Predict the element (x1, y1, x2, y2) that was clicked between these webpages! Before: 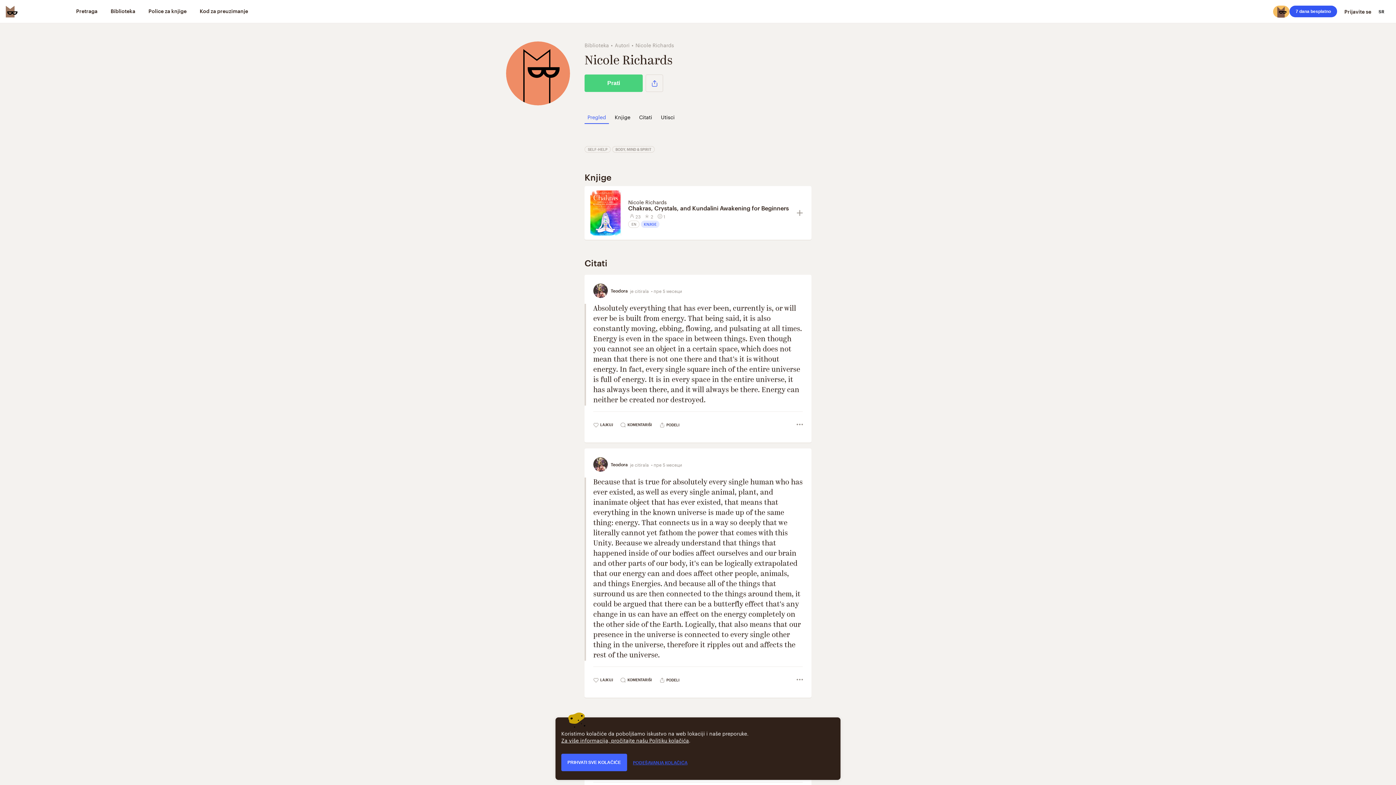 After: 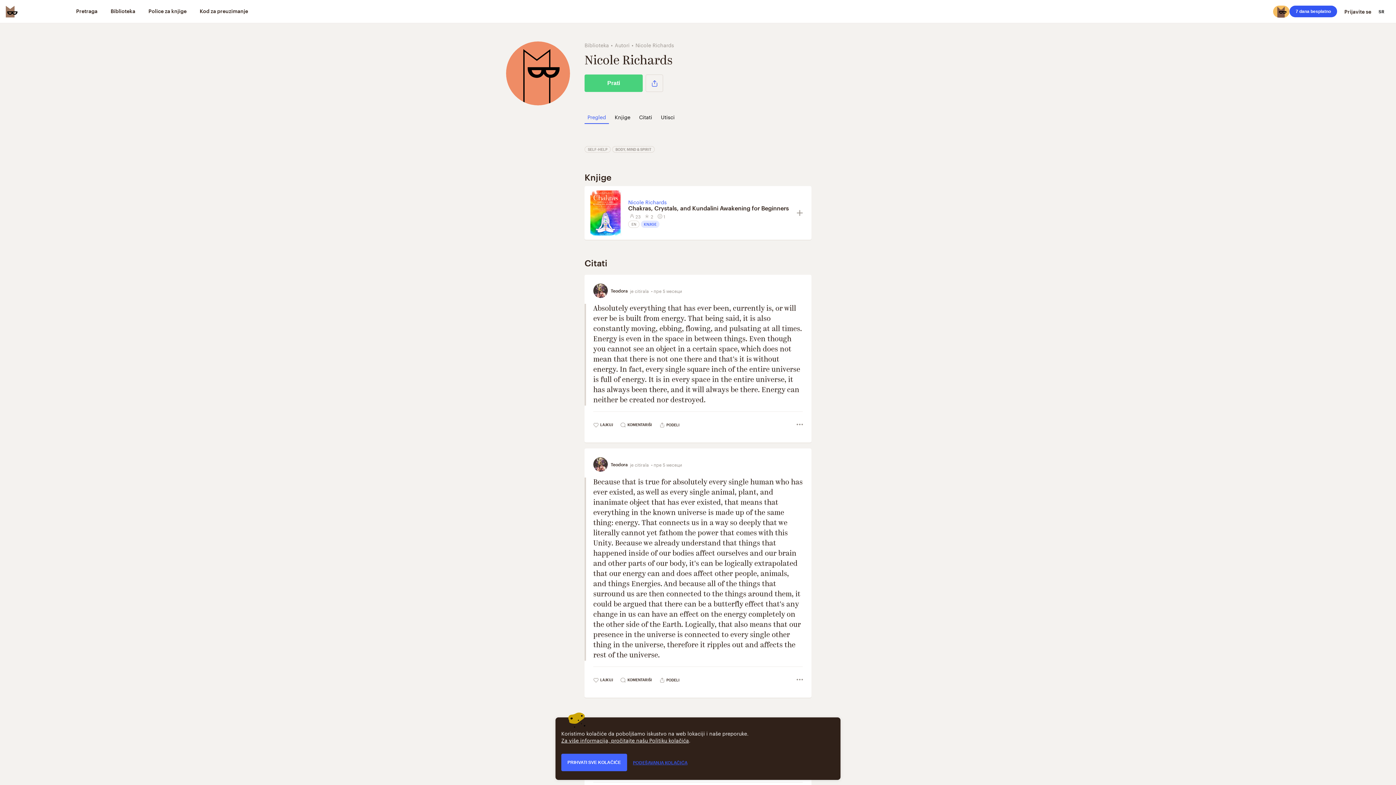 Action: label: Nicole Richards bbox: (628, 197, 666, 205)